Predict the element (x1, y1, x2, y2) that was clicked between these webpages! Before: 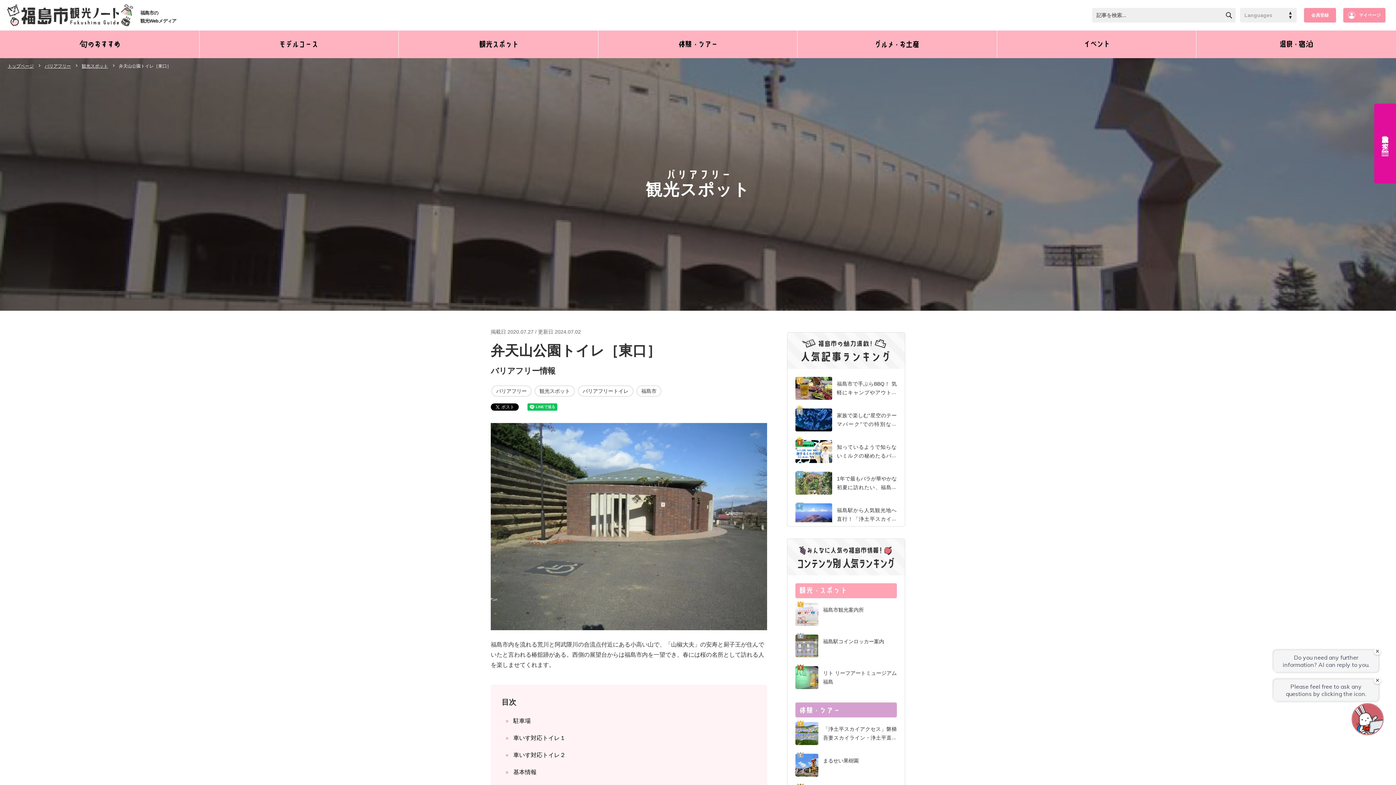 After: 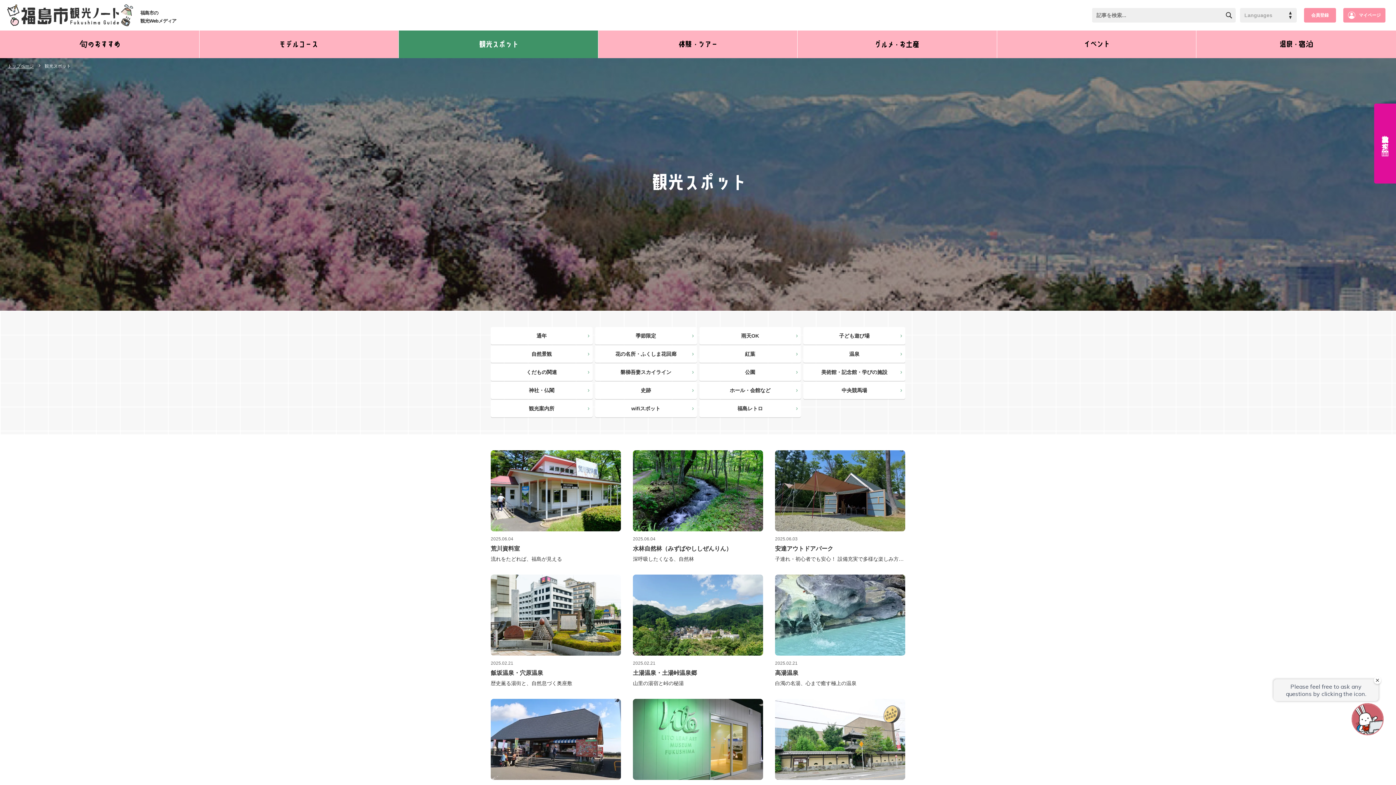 Action: bbox: (398, 30, 598, 58)